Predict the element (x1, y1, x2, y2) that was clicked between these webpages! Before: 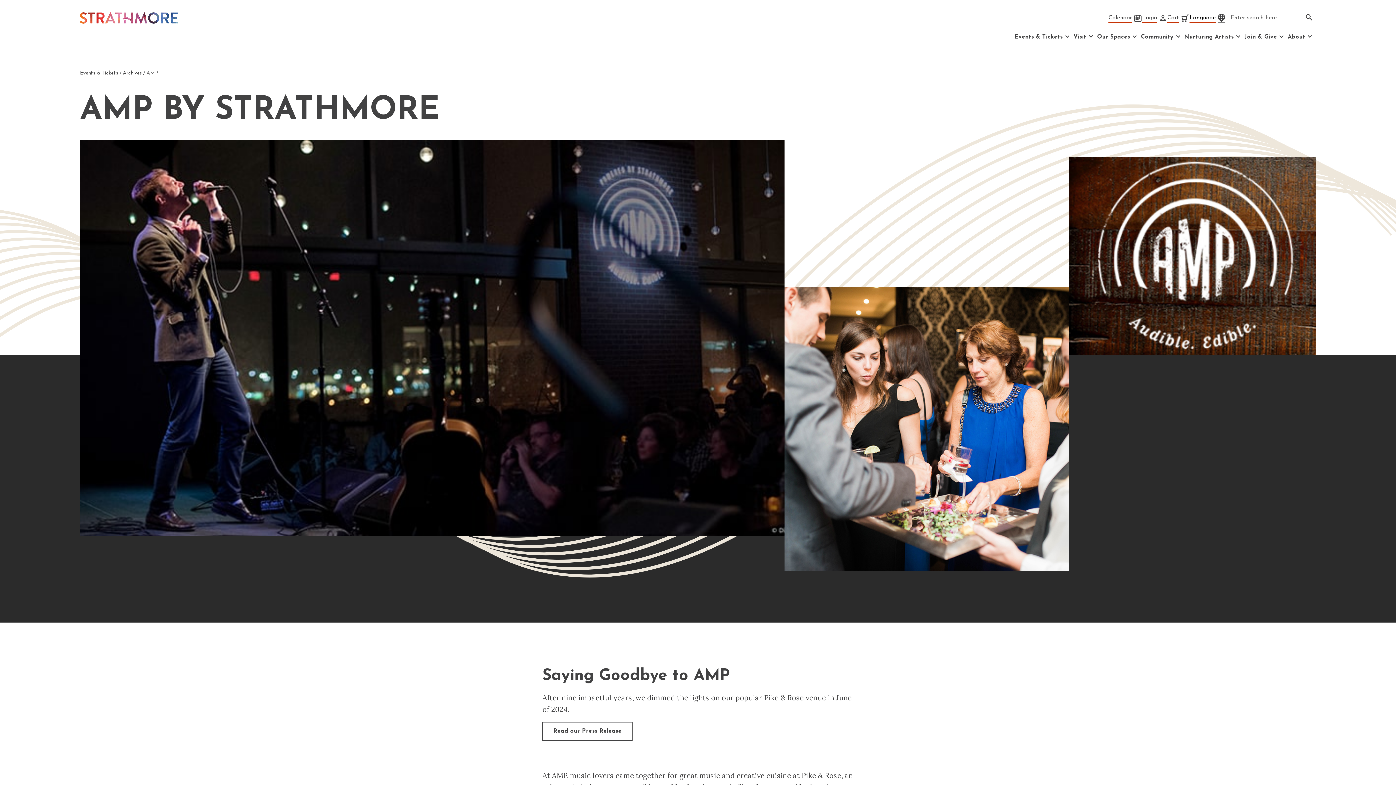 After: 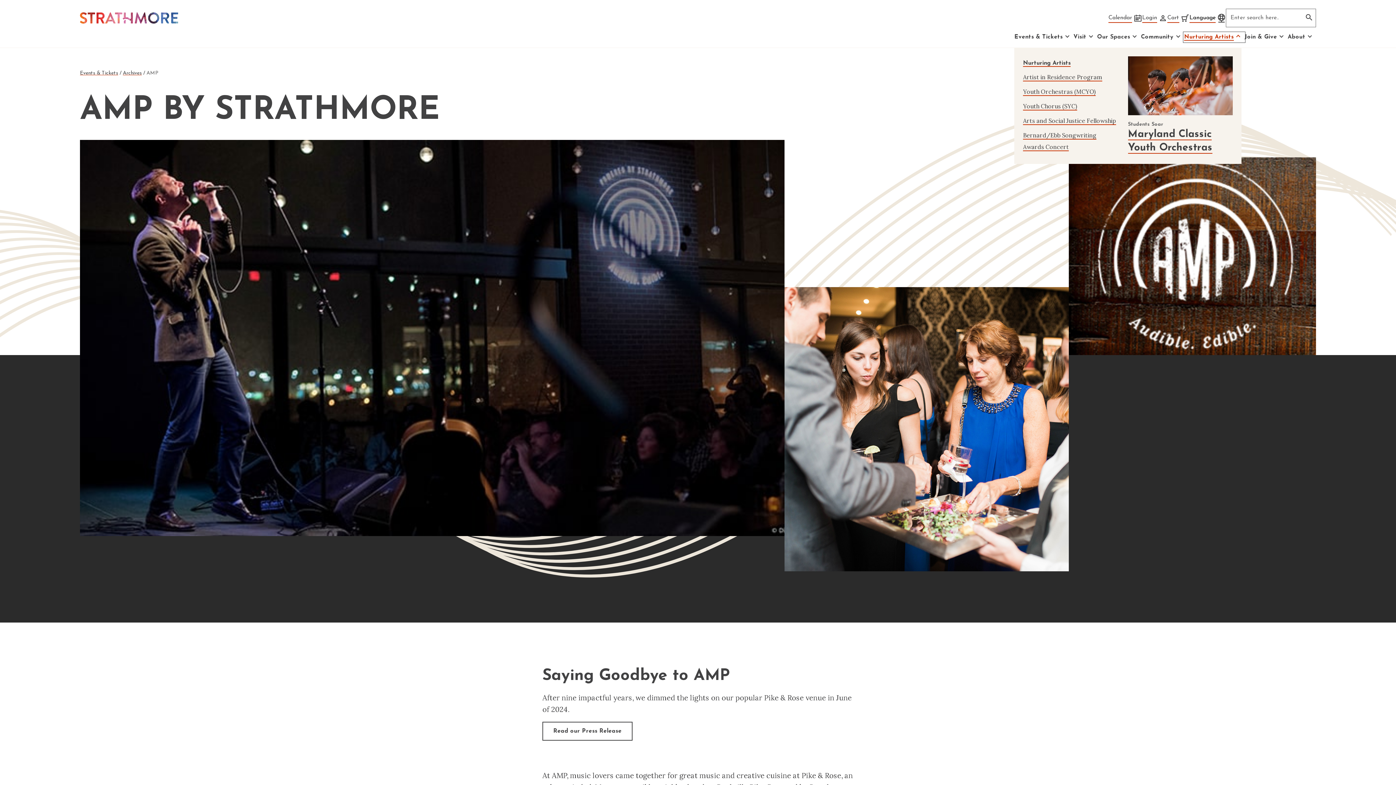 Action: label: Nurturing Artists 
Toggle expand sub-navigation items bbox: (1184, 32, 1244, 41)